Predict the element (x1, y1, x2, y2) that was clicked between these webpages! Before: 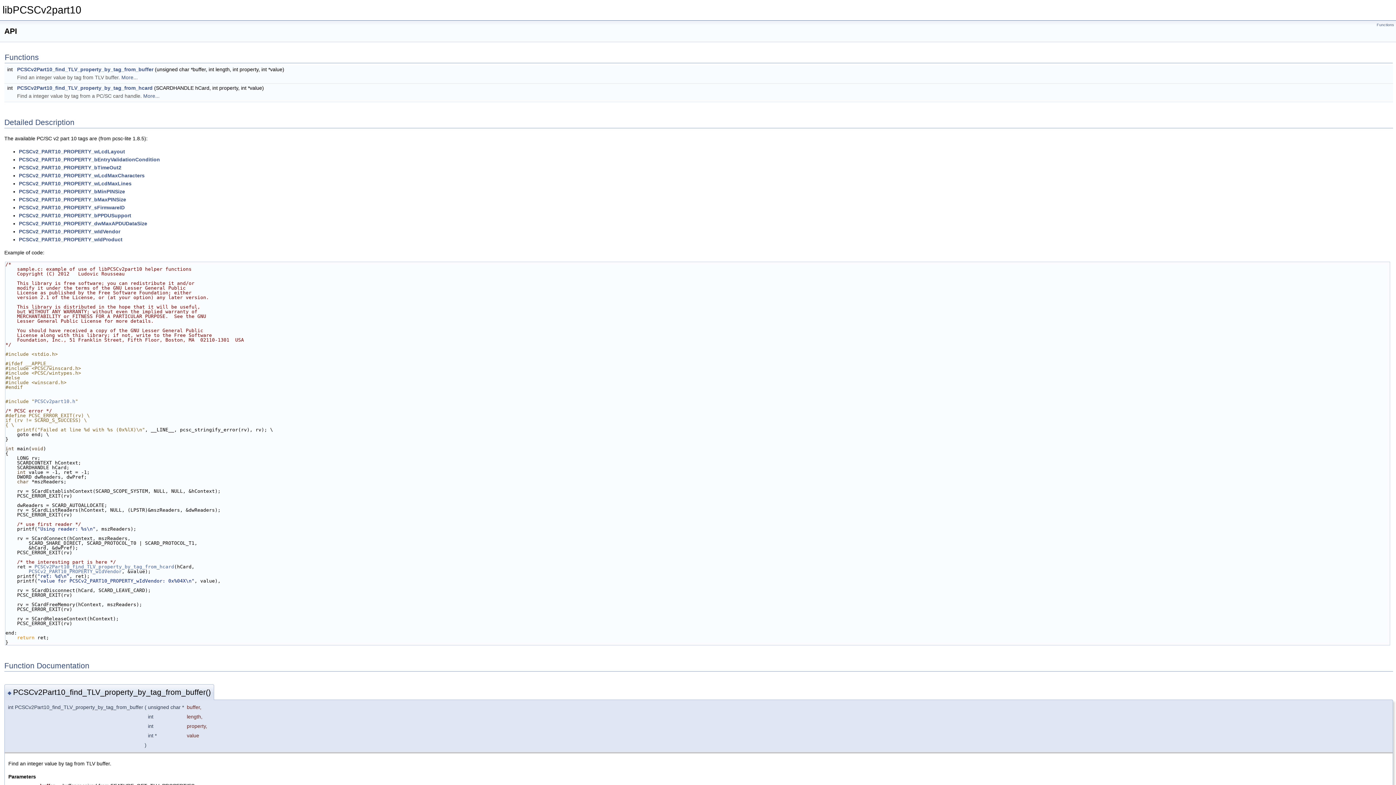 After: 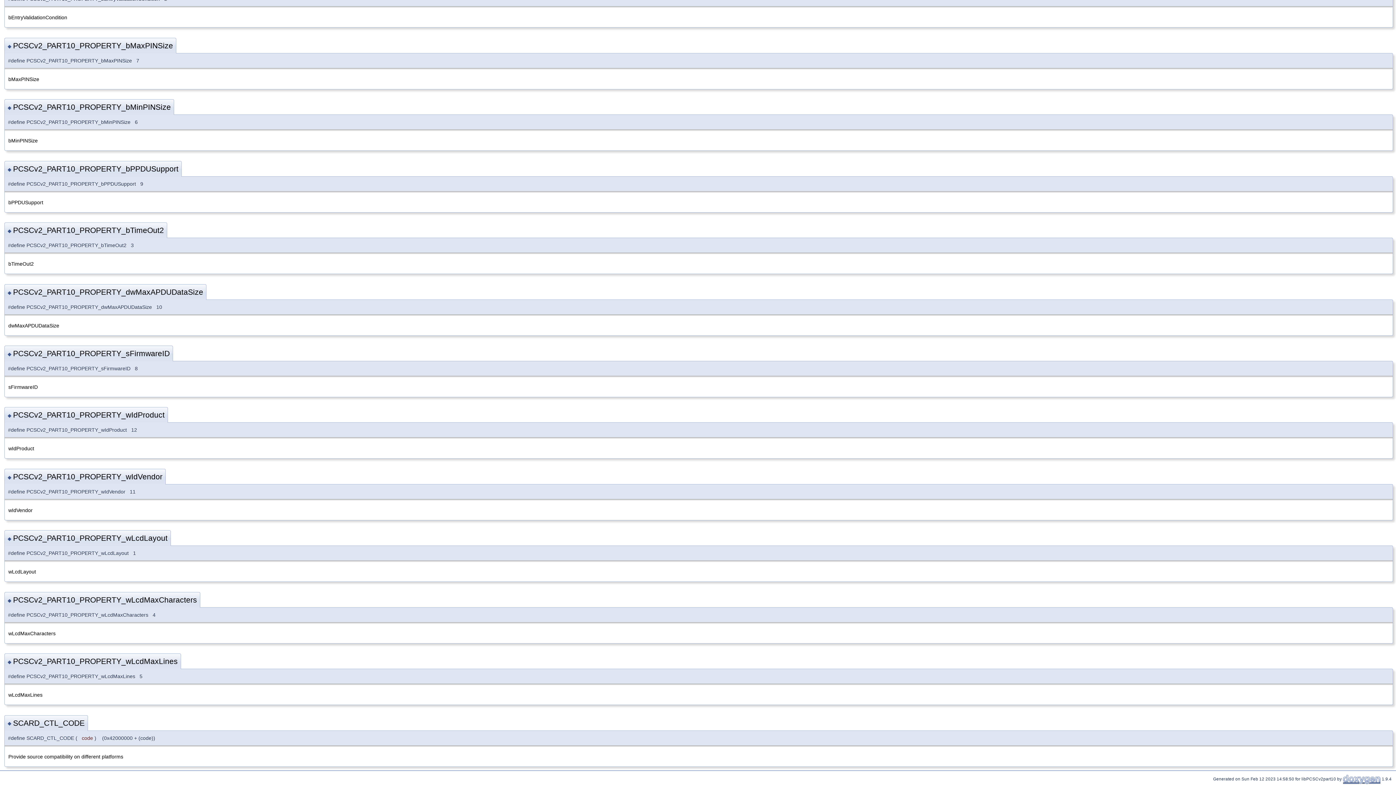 Action: label: PCSCv2_PART10_PROPERTY_dwMaxAPDUDataSize bbox: (18, 220, 147, 226)